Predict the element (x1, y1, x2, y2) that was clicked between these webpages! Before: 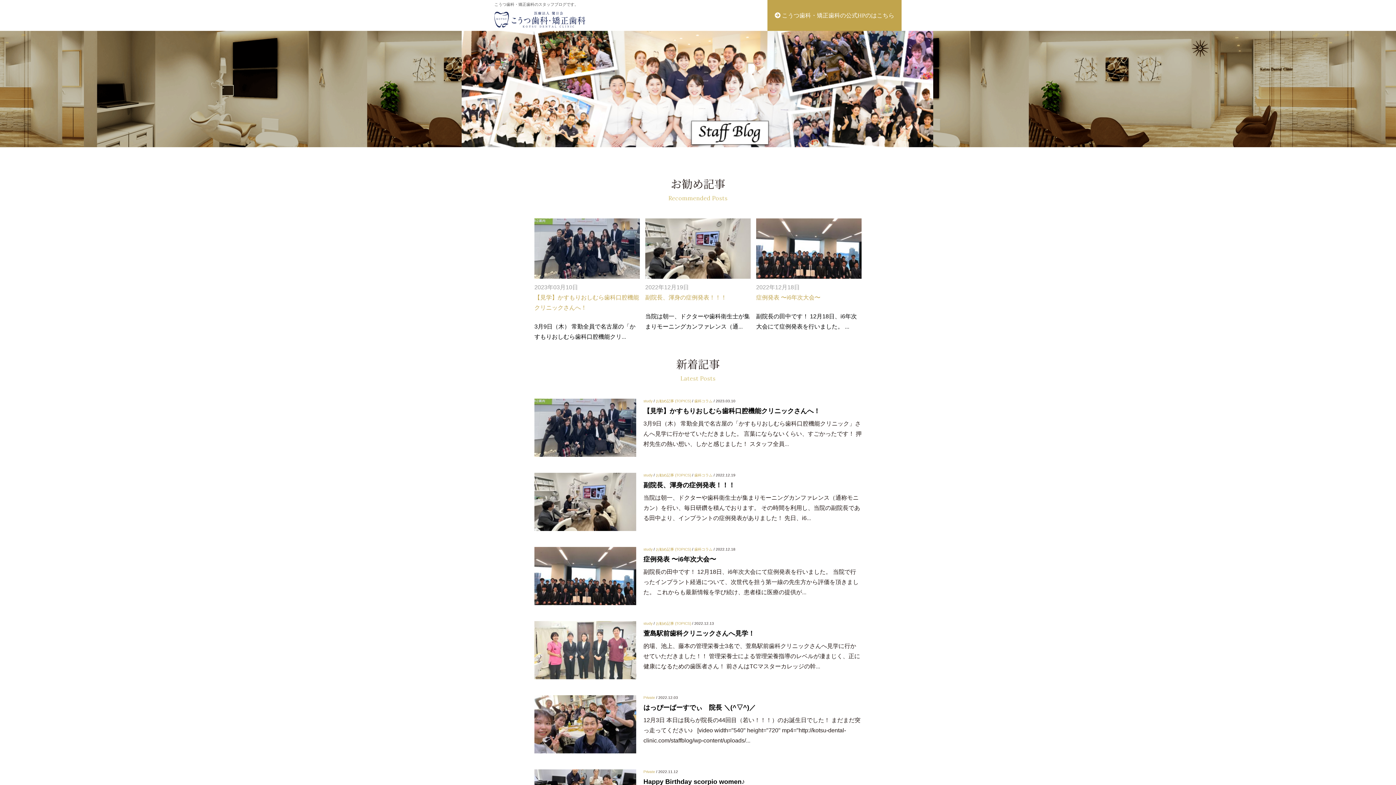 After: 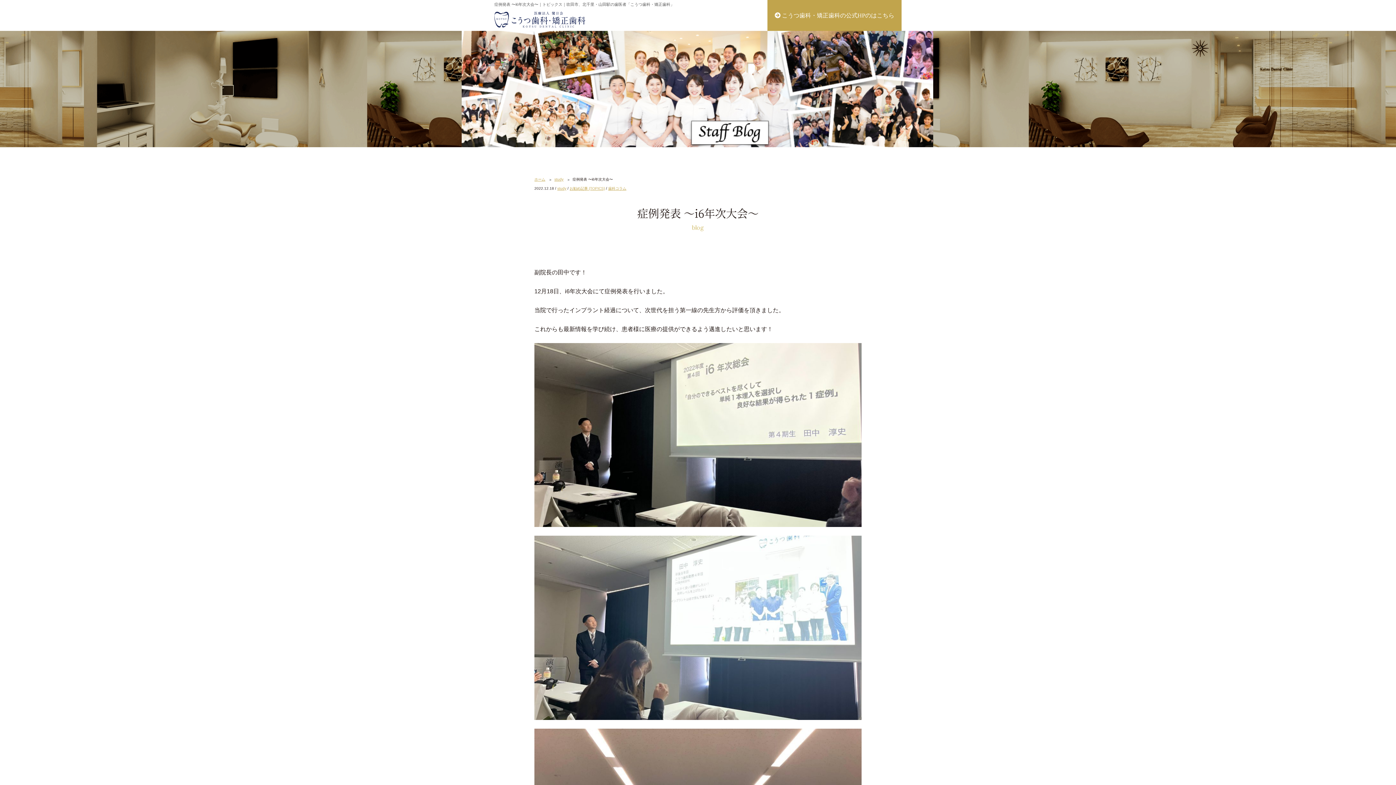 Action: bbox: (756, 218, 861, 331) label: 2022年12月18日

症例発表 〜i6年次大会〜

副院長の田中です！ 12月18日、i6年次大会にて症例発表を行いました。 ...